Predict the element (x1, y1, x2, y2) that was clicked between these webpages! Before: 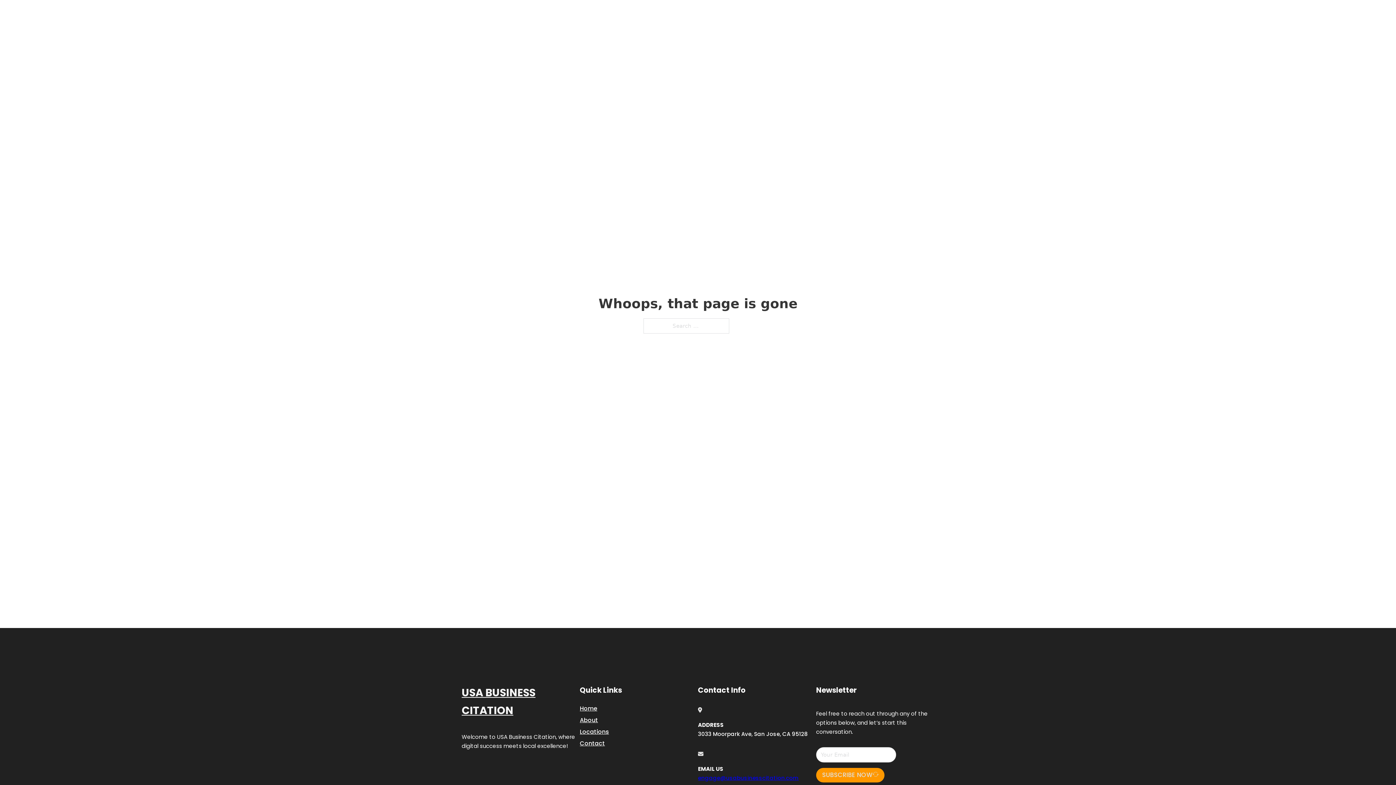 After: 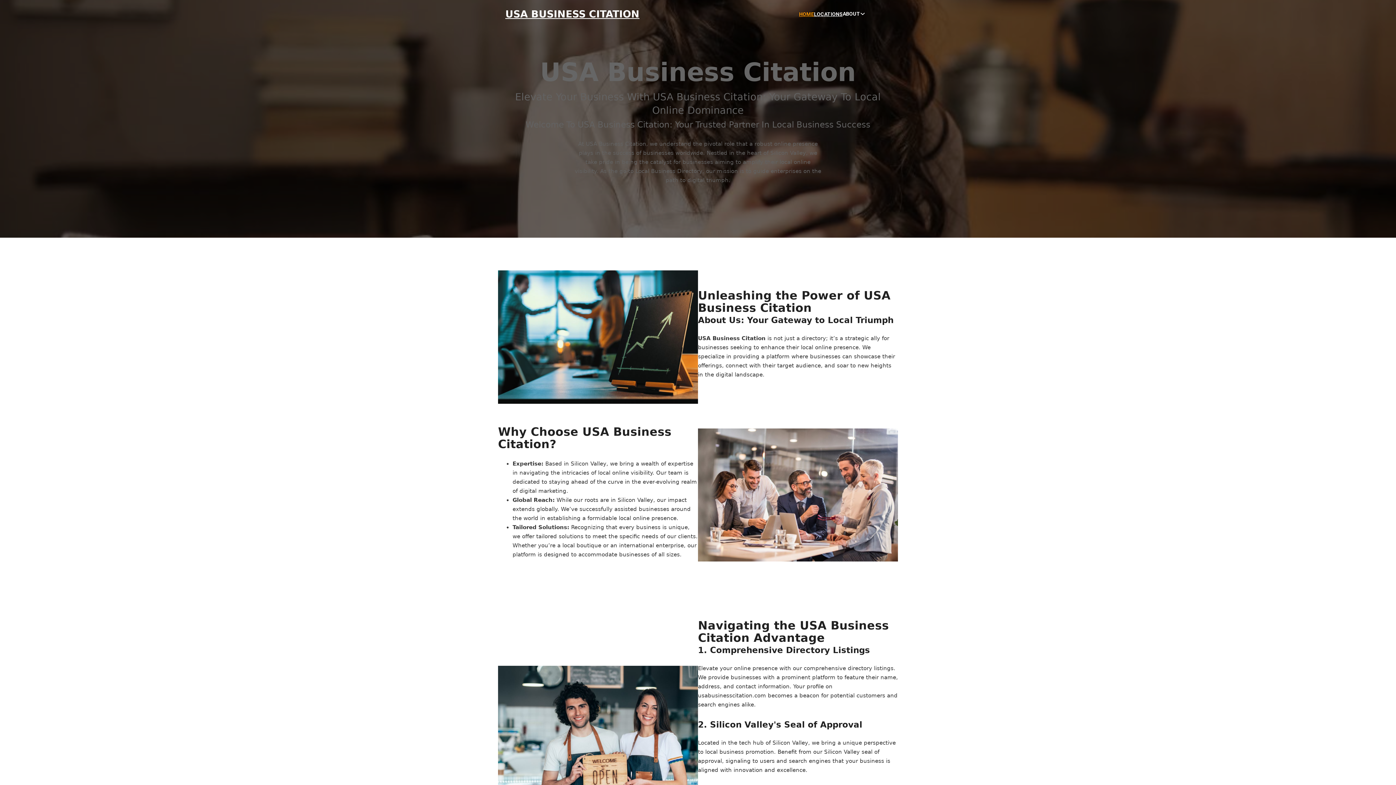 Action: bbox: (505, 8, 639, 19) label: USA BUSINESS CITATION